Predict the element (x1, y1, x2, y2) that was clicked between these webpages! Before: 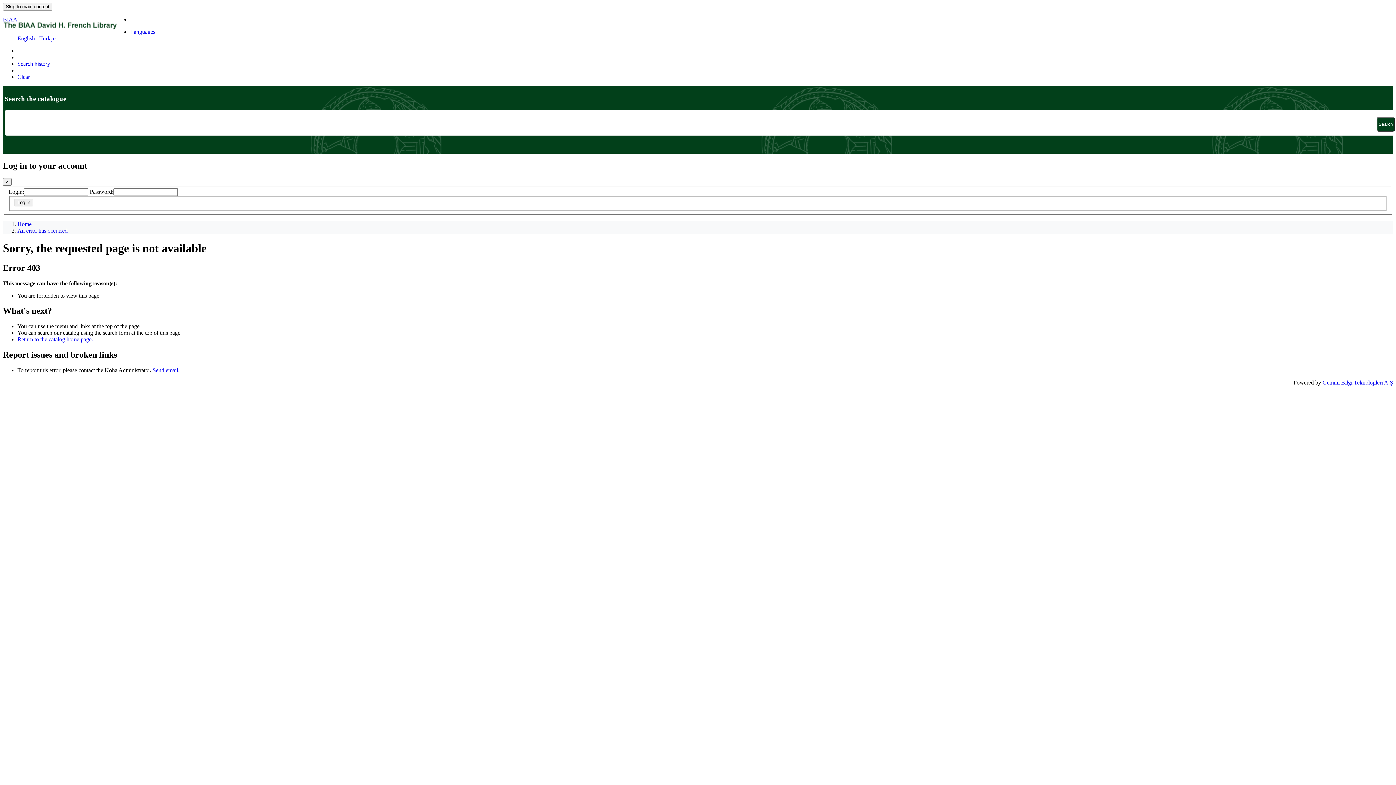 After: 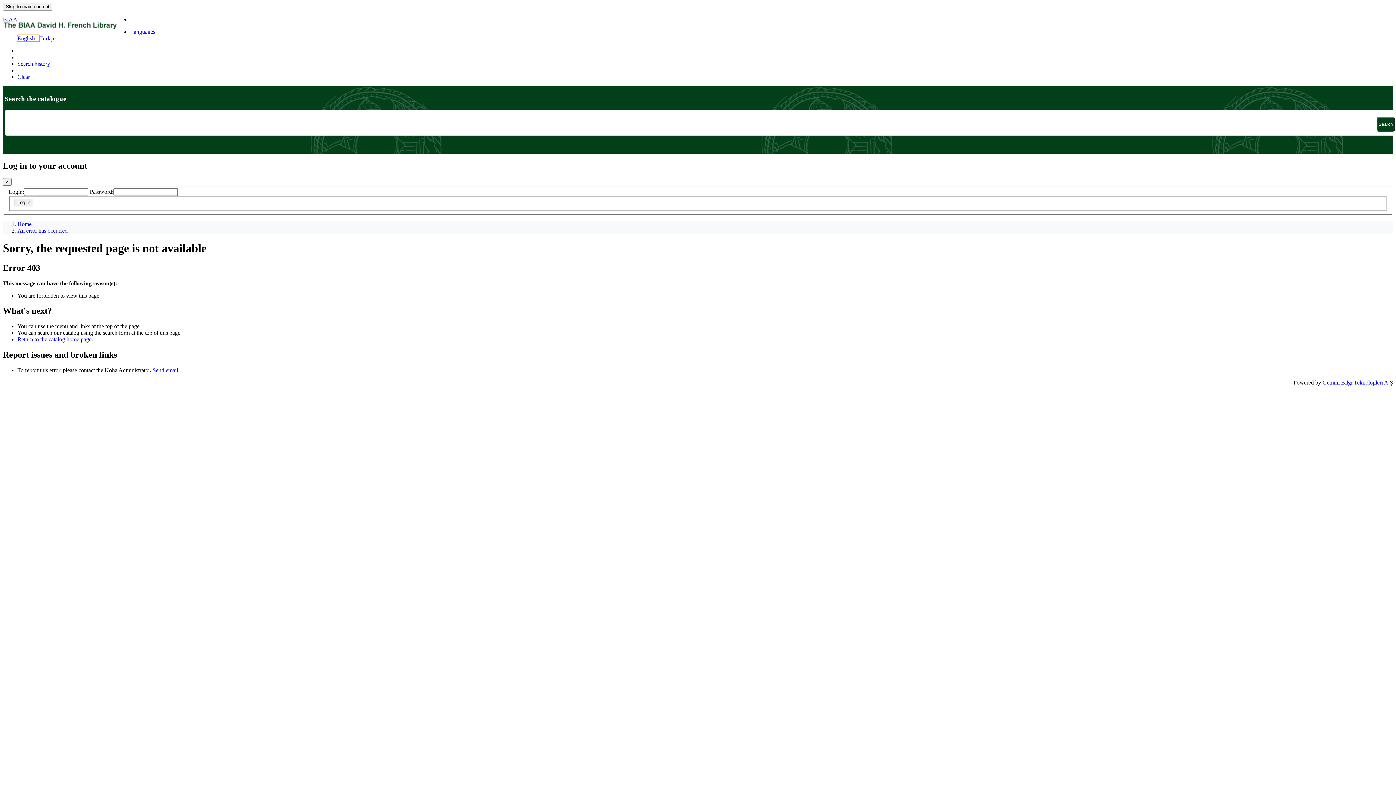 Action: bbox: (17, 35, 39, 41) label: English   